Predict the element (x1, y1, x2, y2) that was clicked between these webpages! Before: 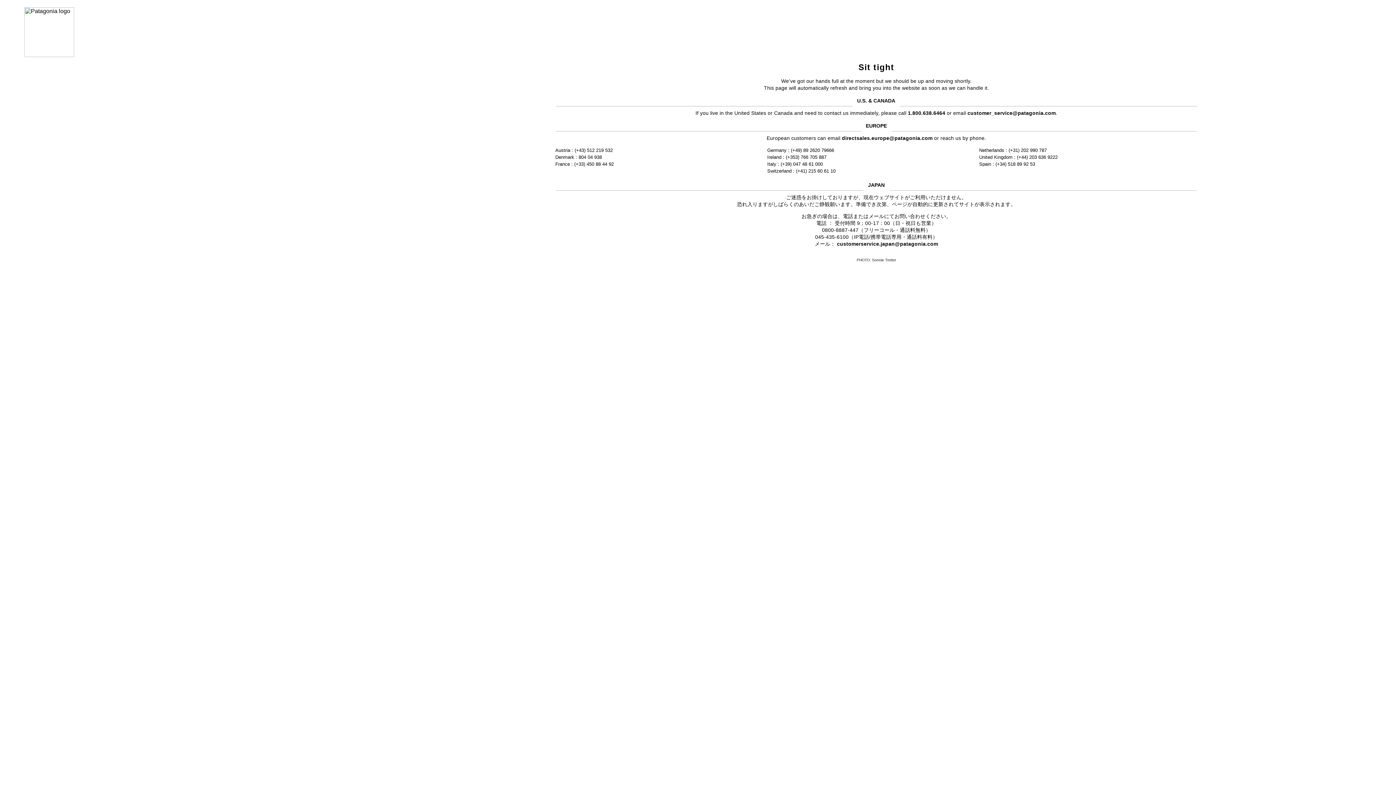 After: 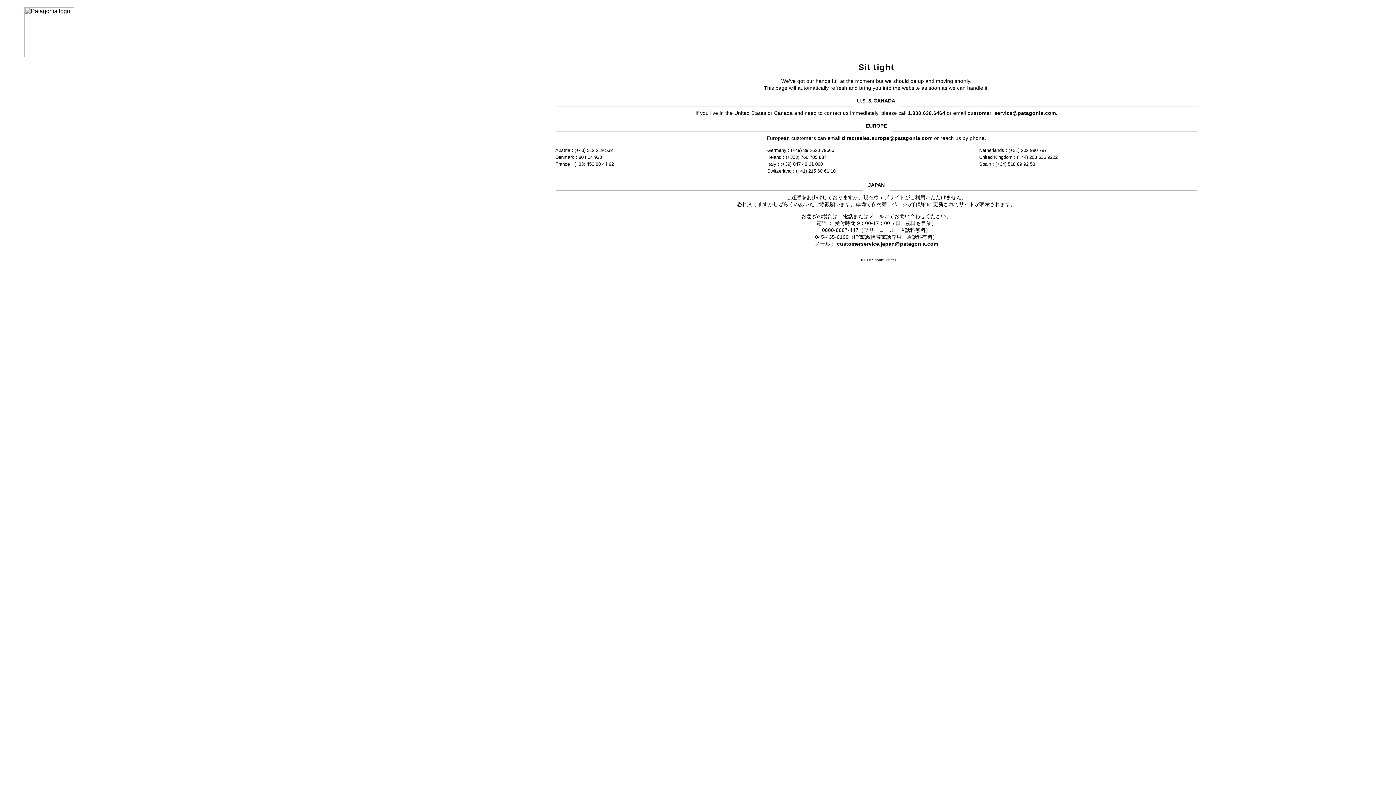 Action: label: customerservice.japan@patagonia.com bbox: (837, 241, 938, 246)